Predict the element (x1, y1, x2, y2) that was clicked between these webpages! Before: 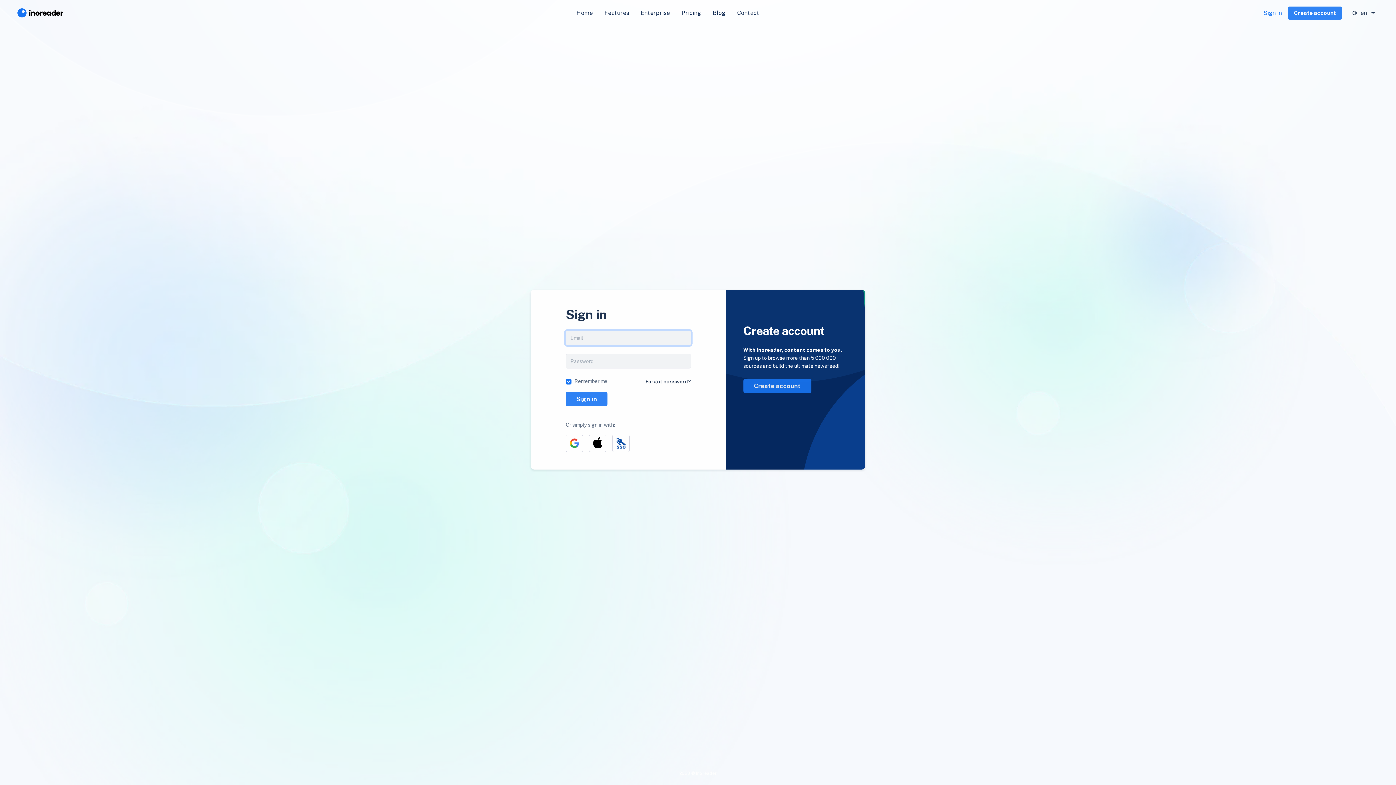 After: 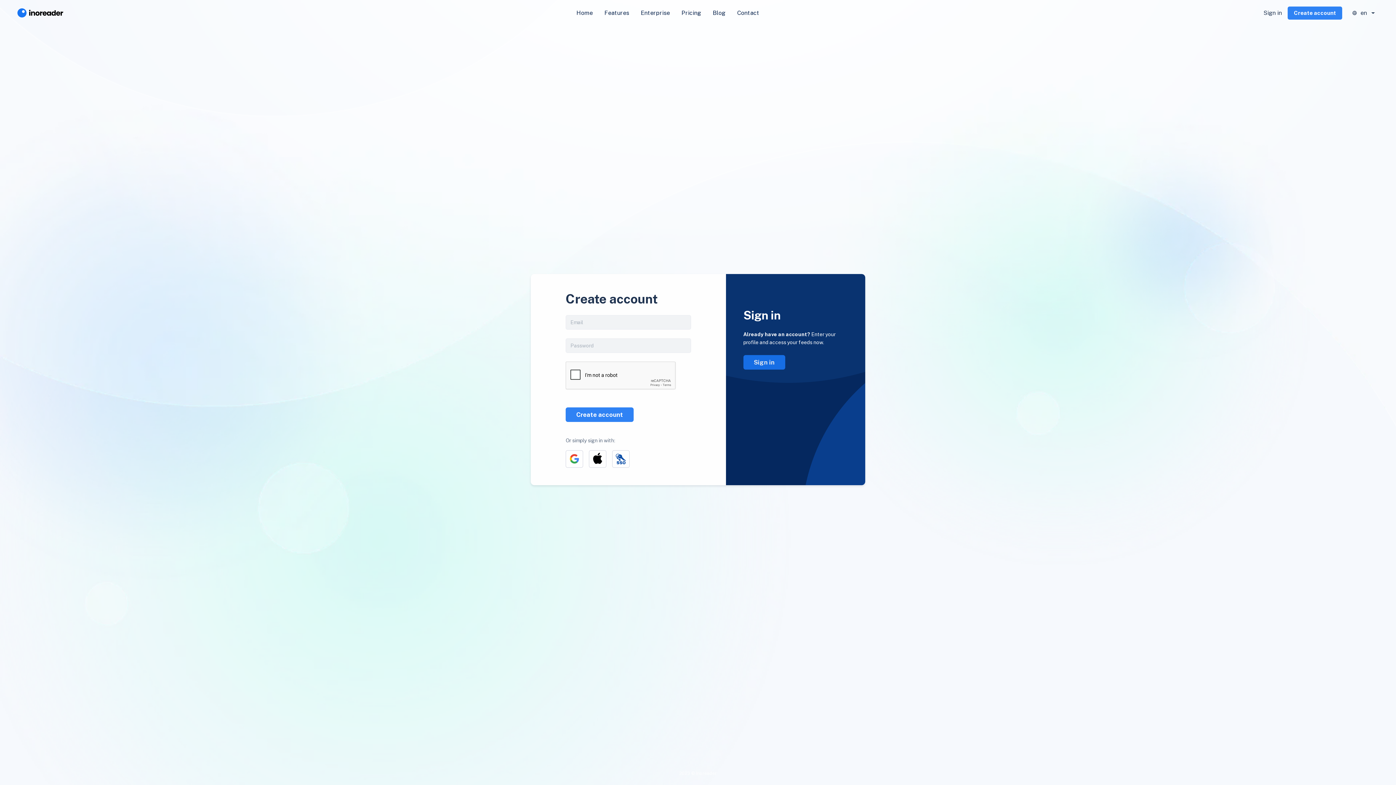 Action: bbox: (743, 378, 811, 393) label: Create account